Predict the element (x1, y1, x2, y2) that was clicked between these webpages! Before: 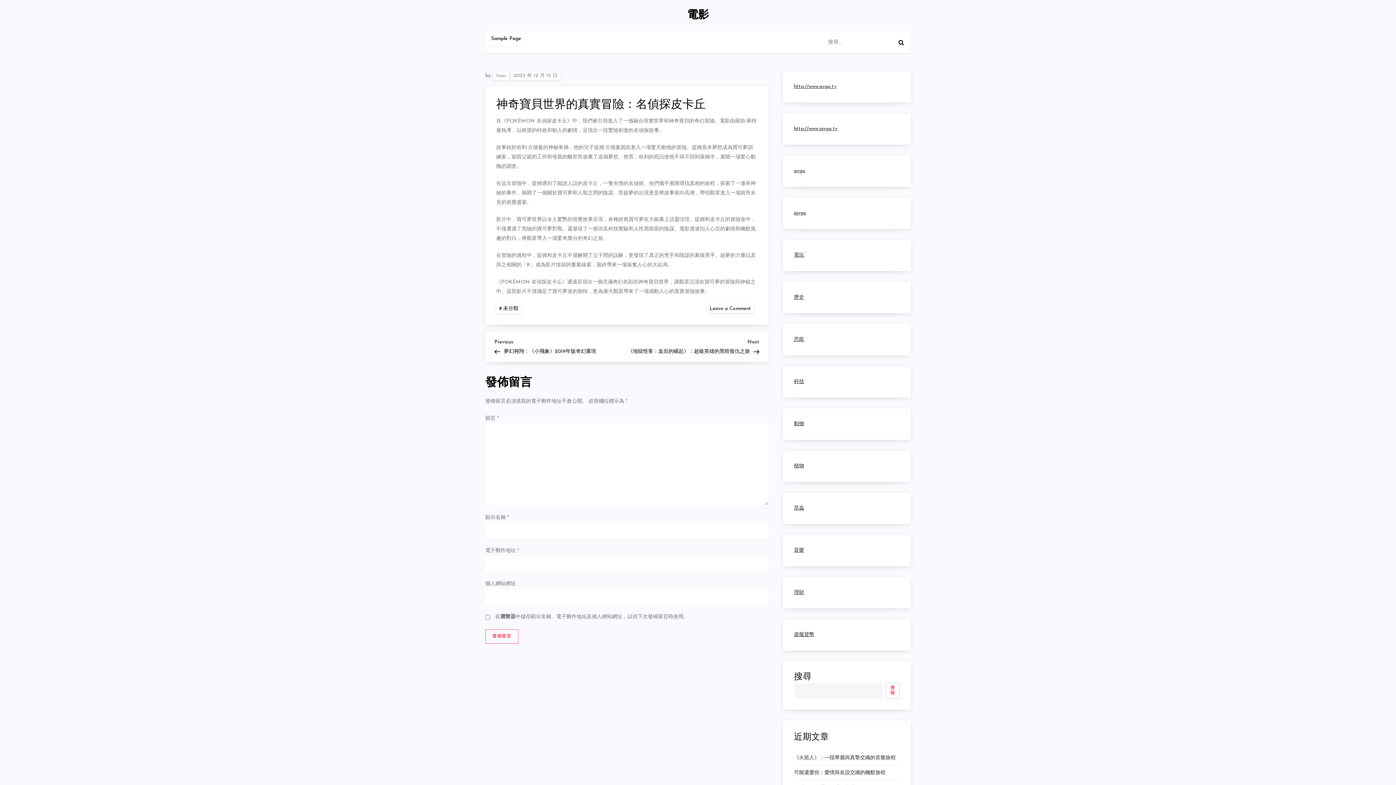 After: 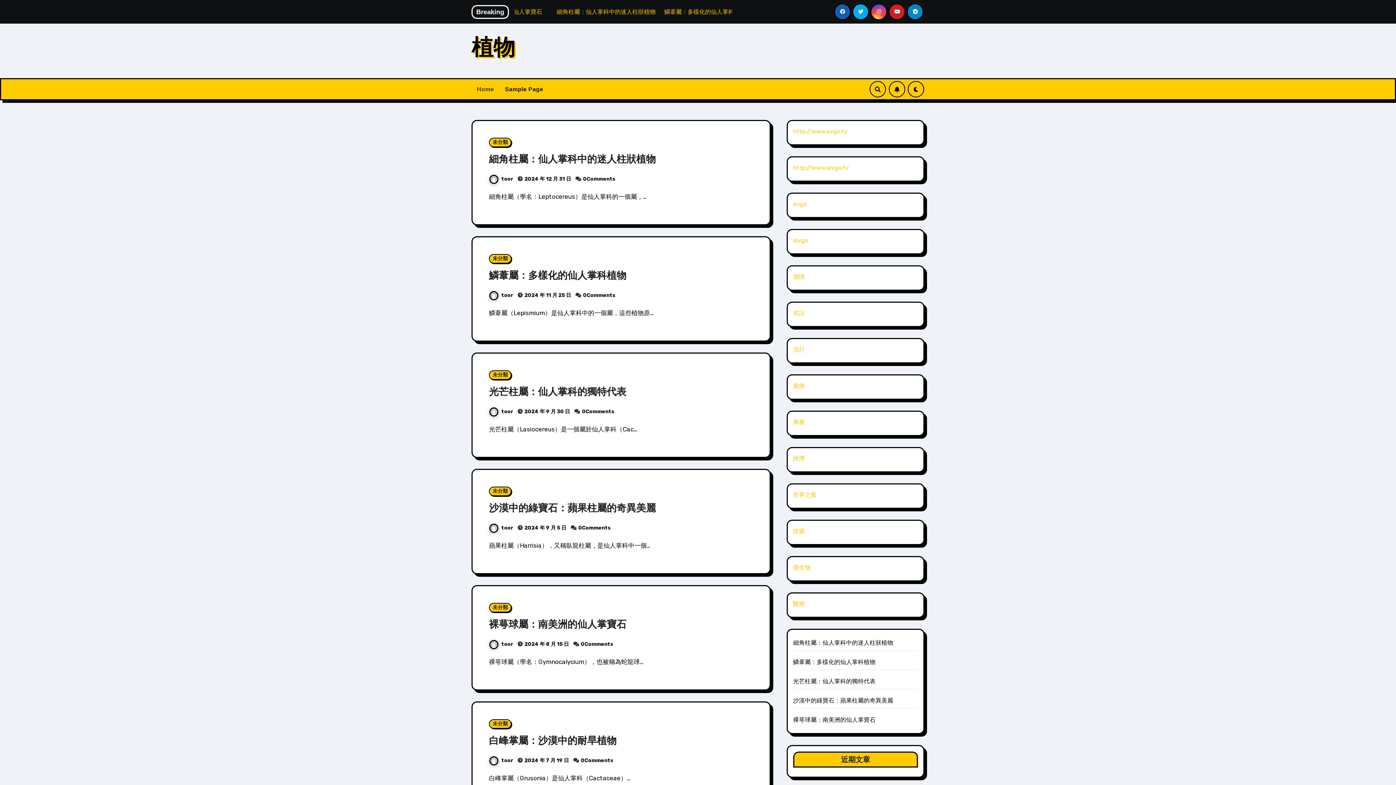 Action: bbox: (794, 463, 804, 469) label: 植物